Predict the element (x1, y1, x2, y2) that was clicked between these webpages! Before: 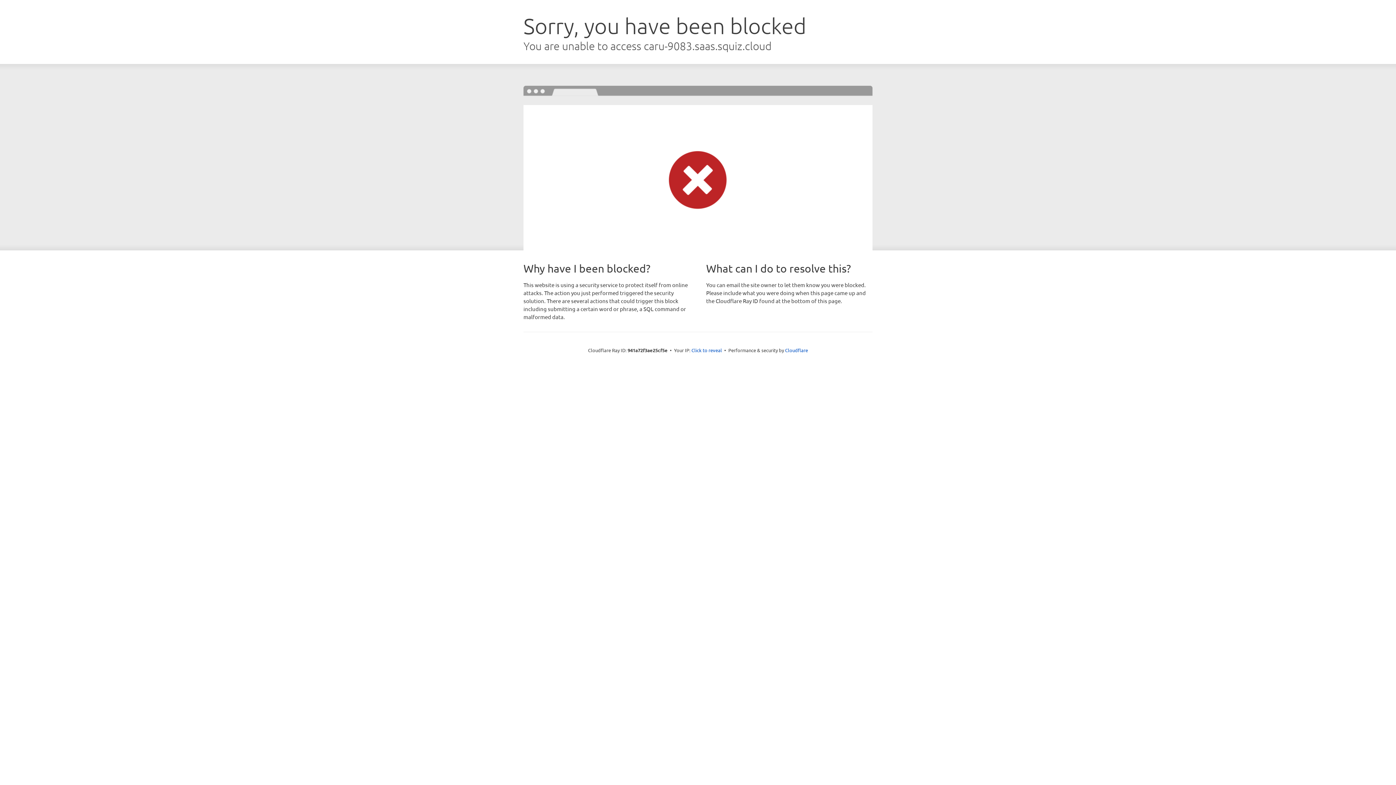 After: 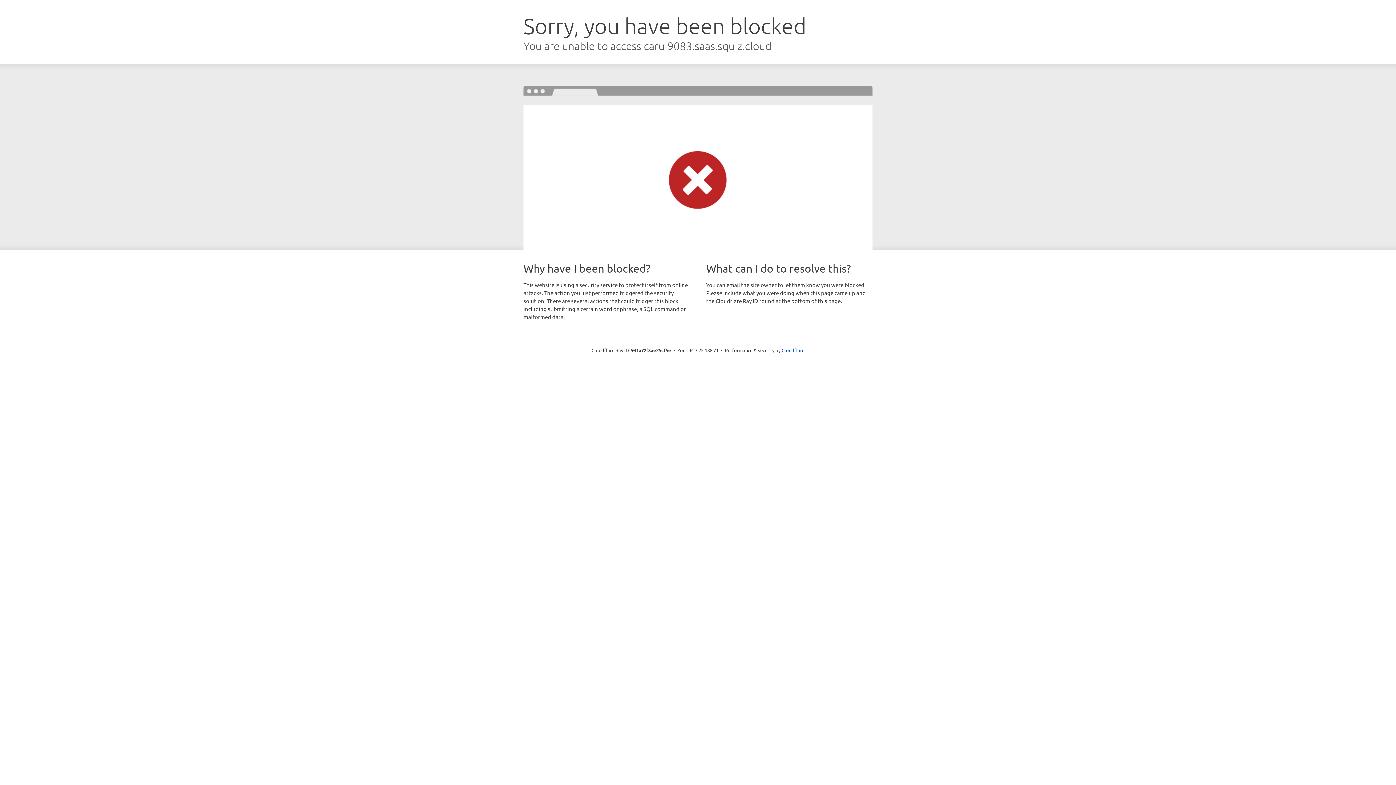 Action: bbox: (691, 346, 722, 353) label: Click to reveal